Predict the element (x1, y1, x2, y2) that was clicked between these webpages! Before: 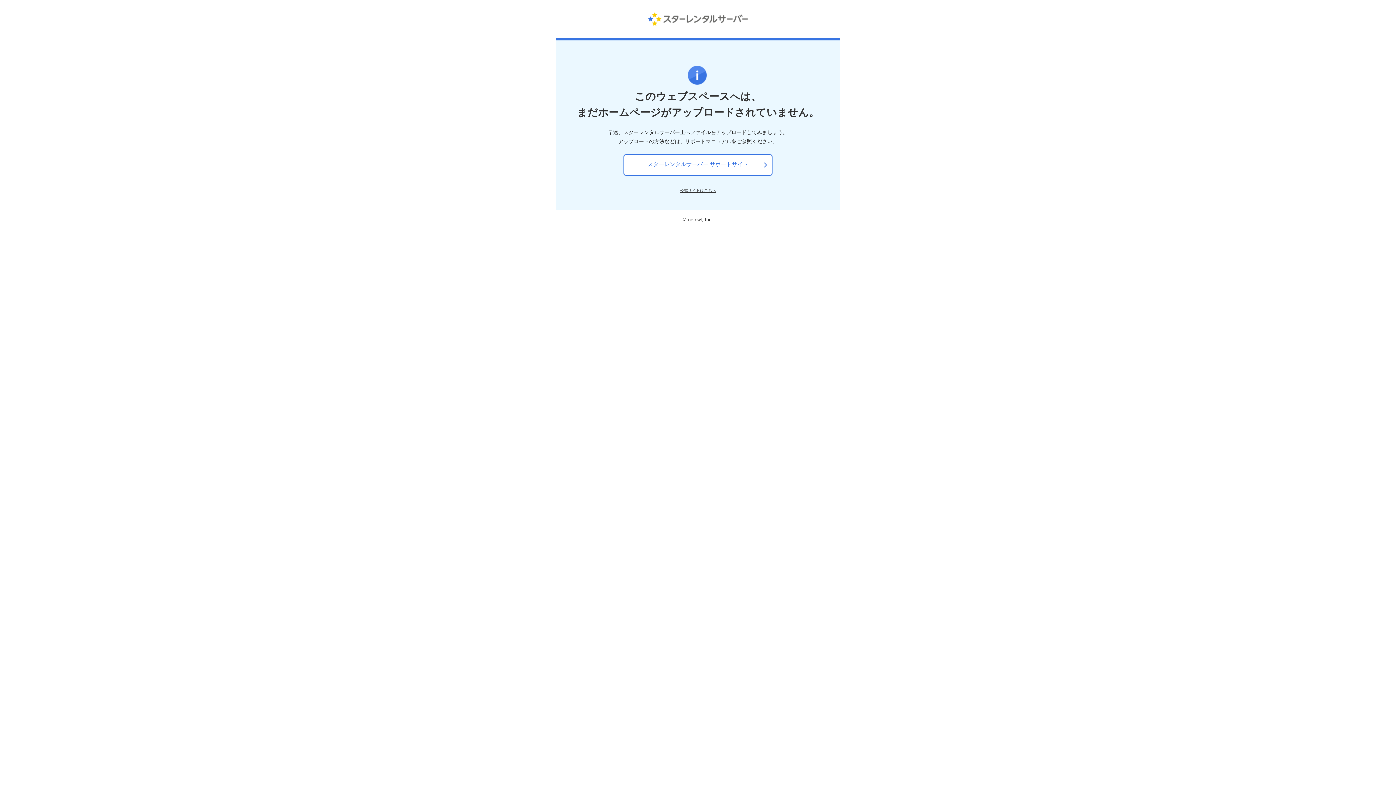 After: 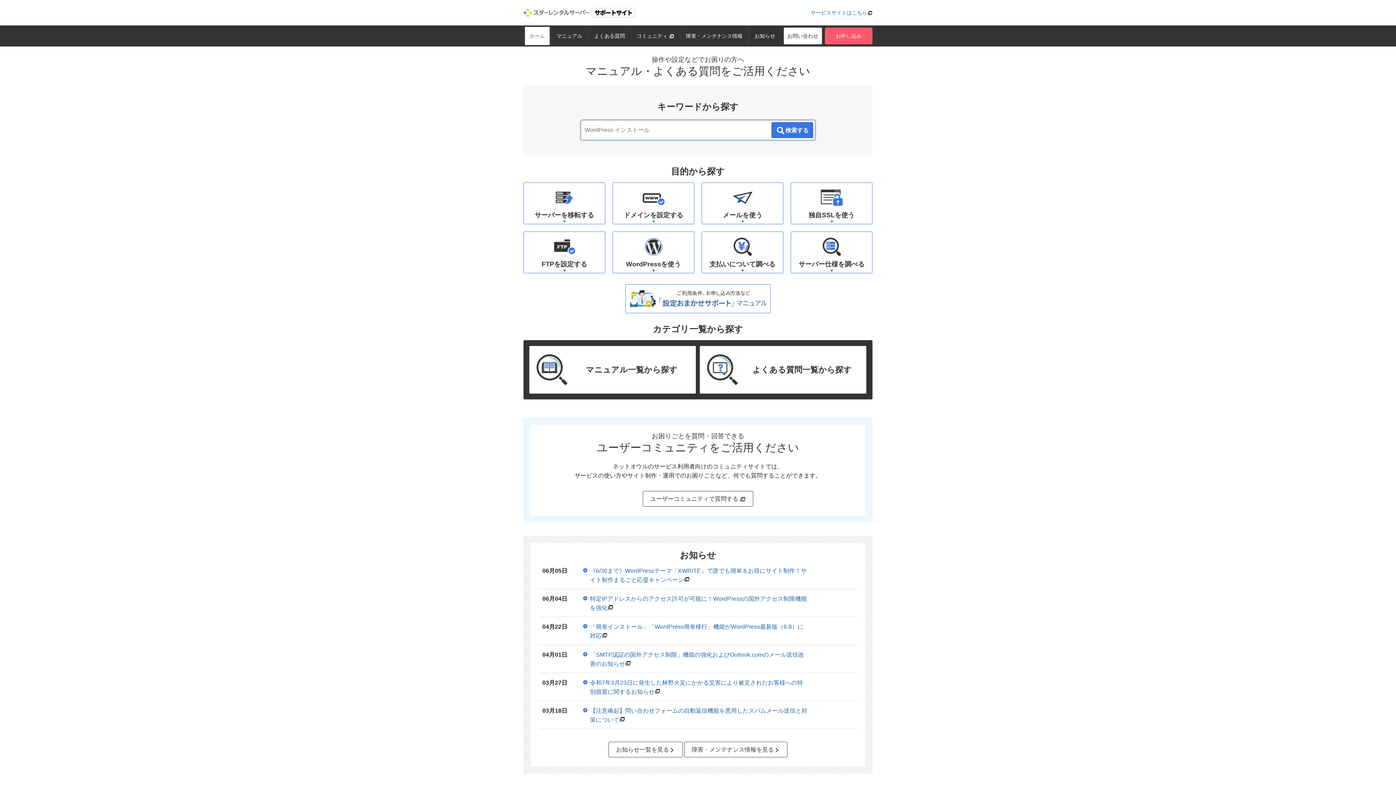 Action: label: スターレンタルサーバー サポートサイト bbox: (625, 153, 770, 175)